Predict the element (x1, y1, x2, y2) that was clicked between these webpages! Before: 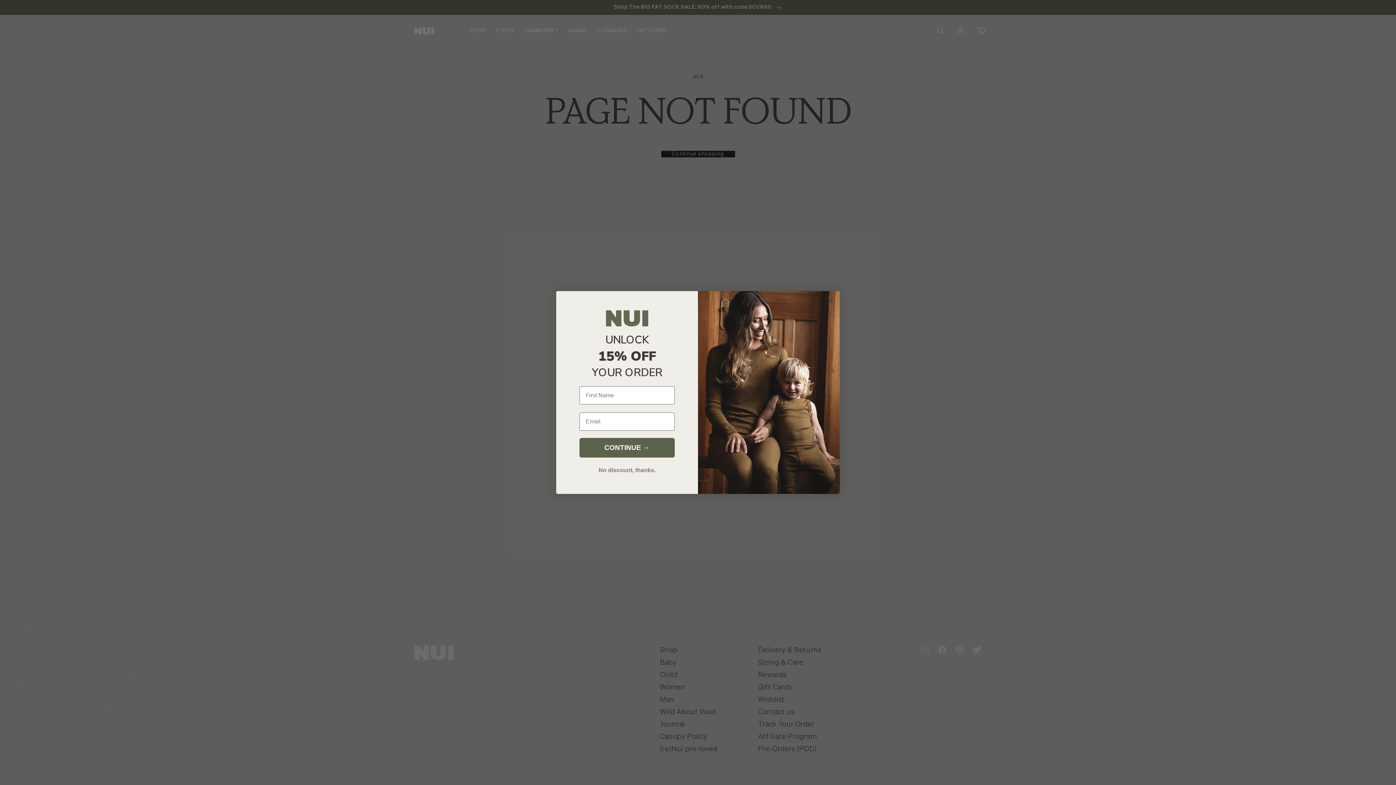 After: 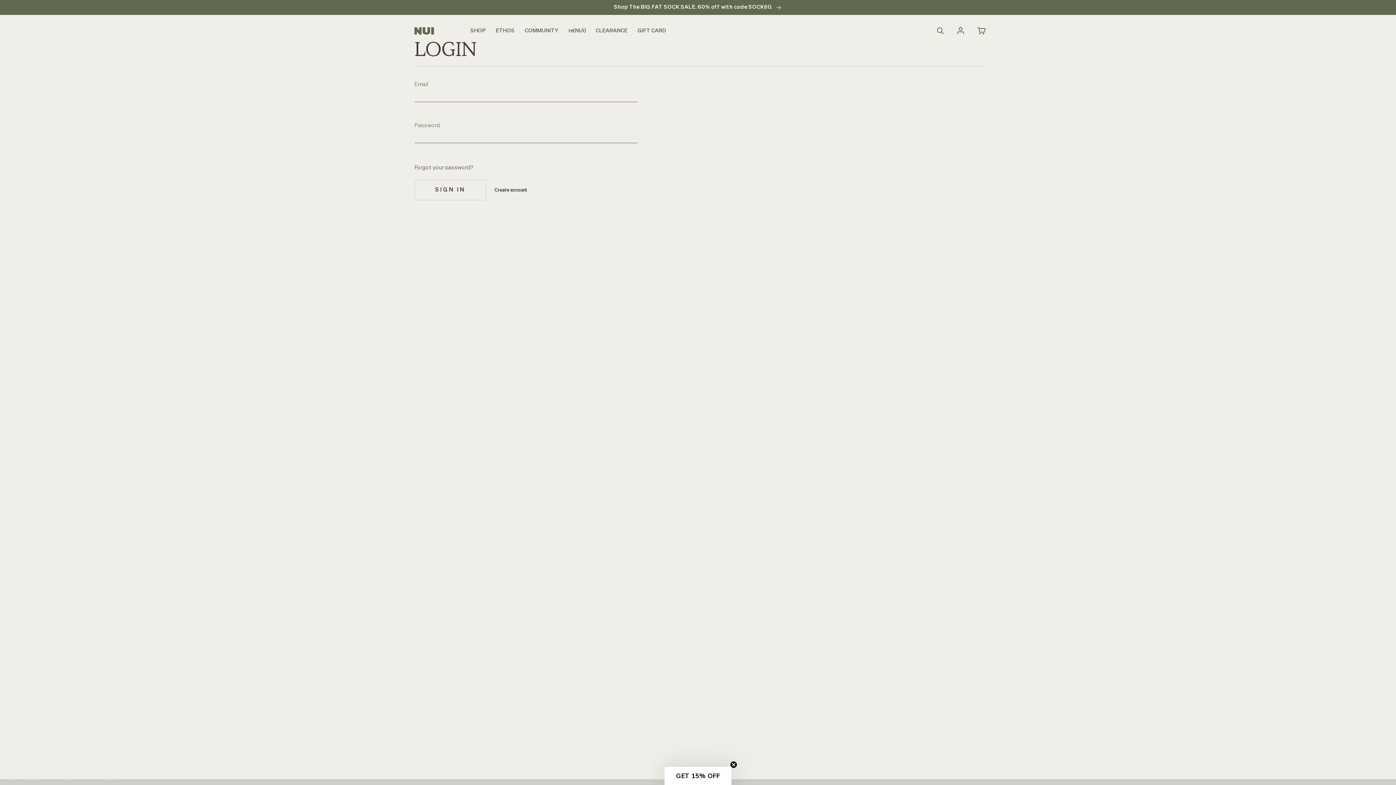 Action: bbox: (952, 22, 968, 38) label: Log in